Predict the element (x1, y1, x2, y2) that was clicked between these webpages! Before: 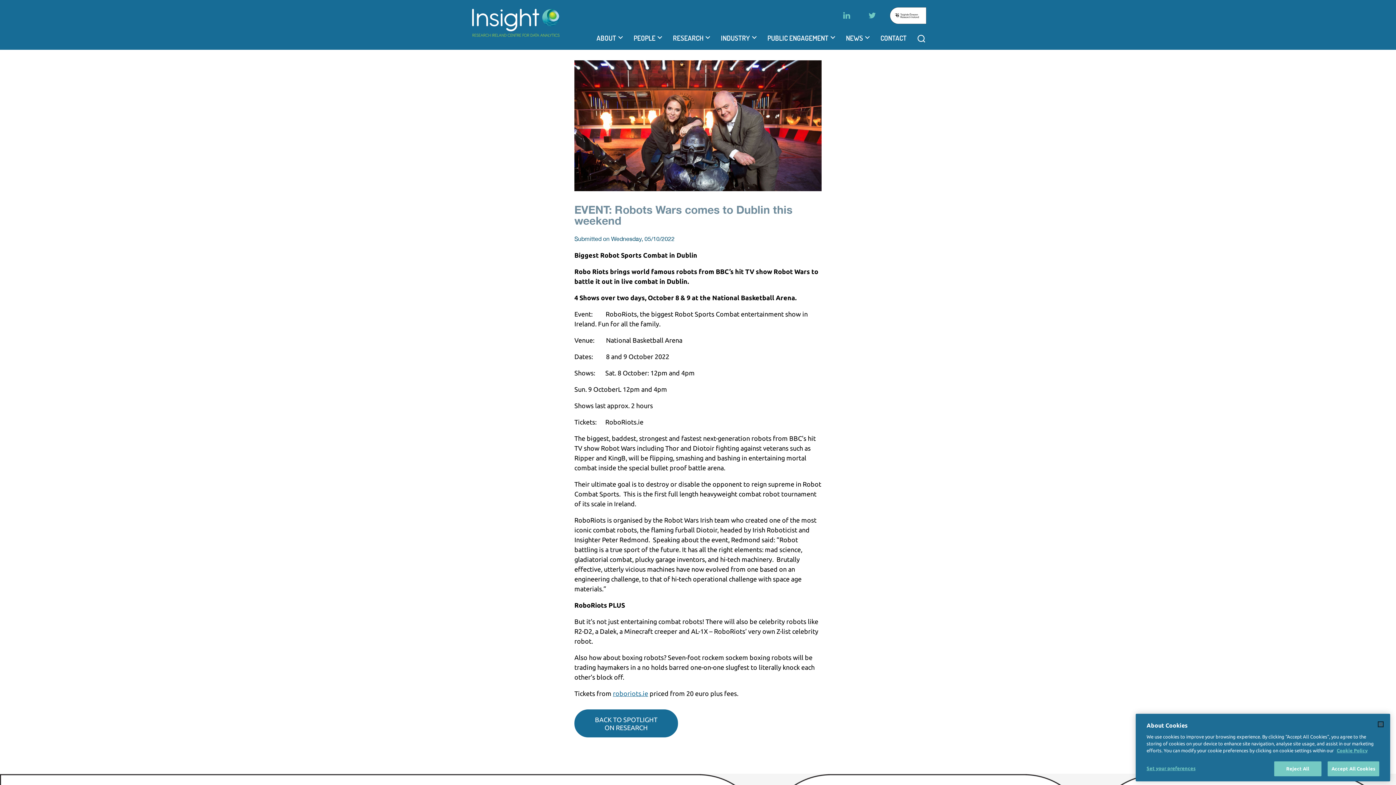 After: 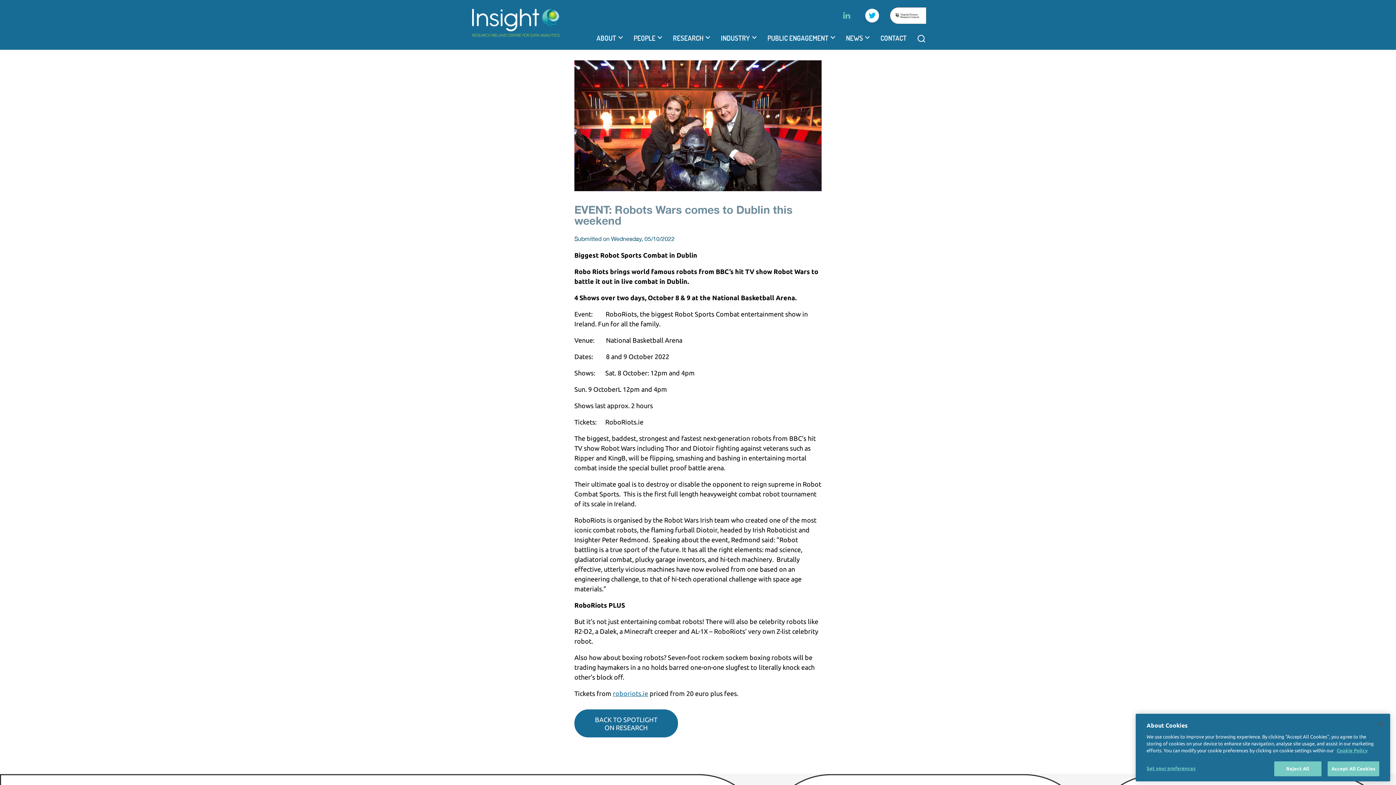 Action: bbox: (865, 8, 879, 22) label: Twitter